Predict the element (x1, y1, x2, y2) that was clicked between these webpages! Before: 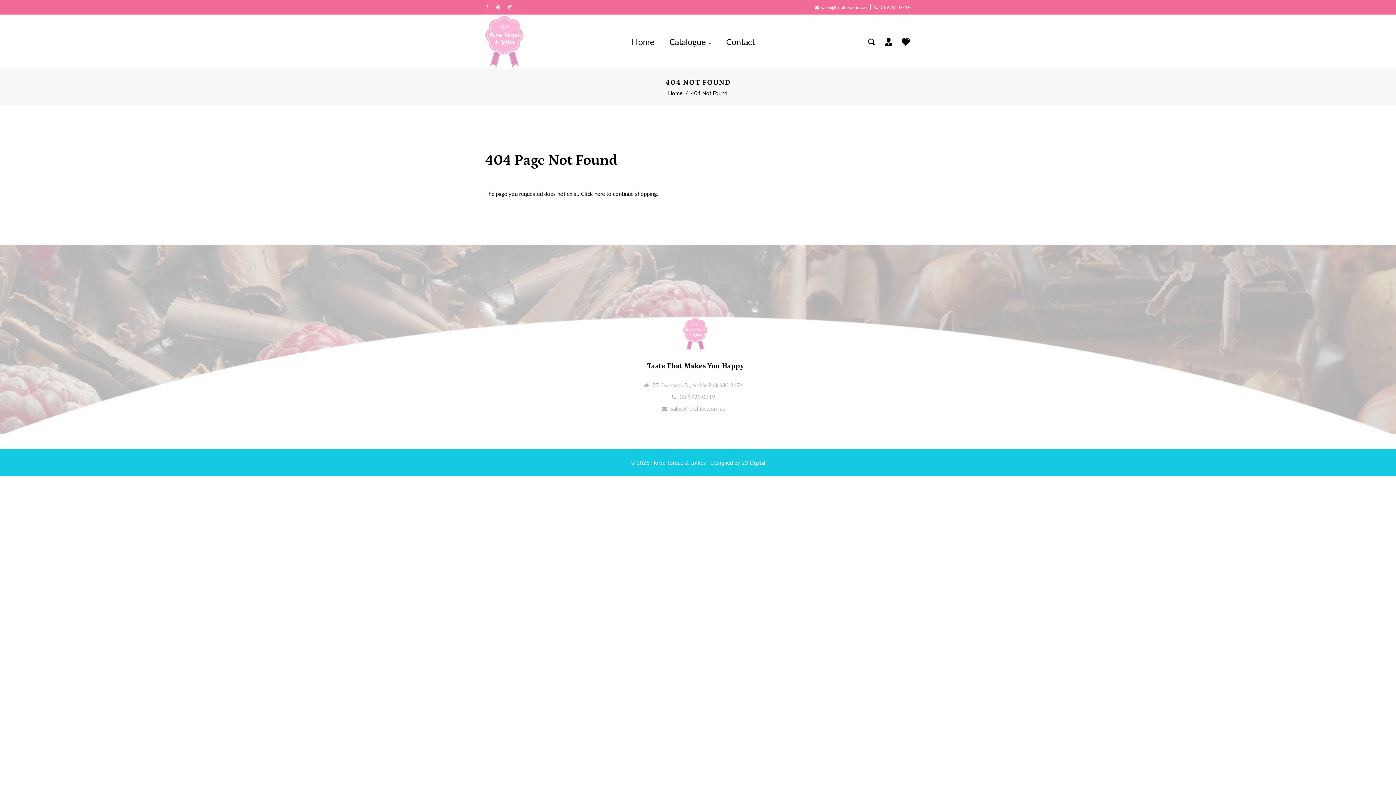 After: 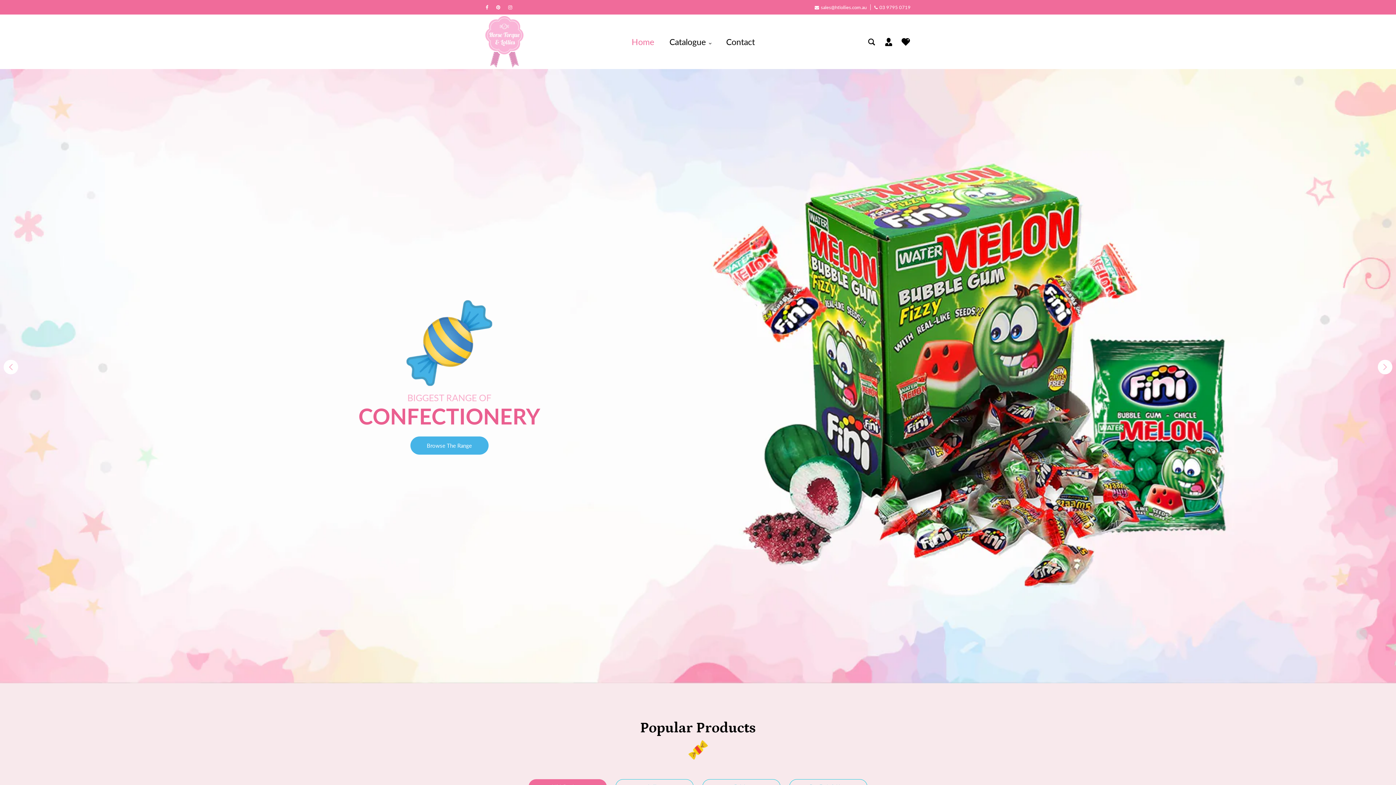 Action: bbox: (485, 37, 523, 44)